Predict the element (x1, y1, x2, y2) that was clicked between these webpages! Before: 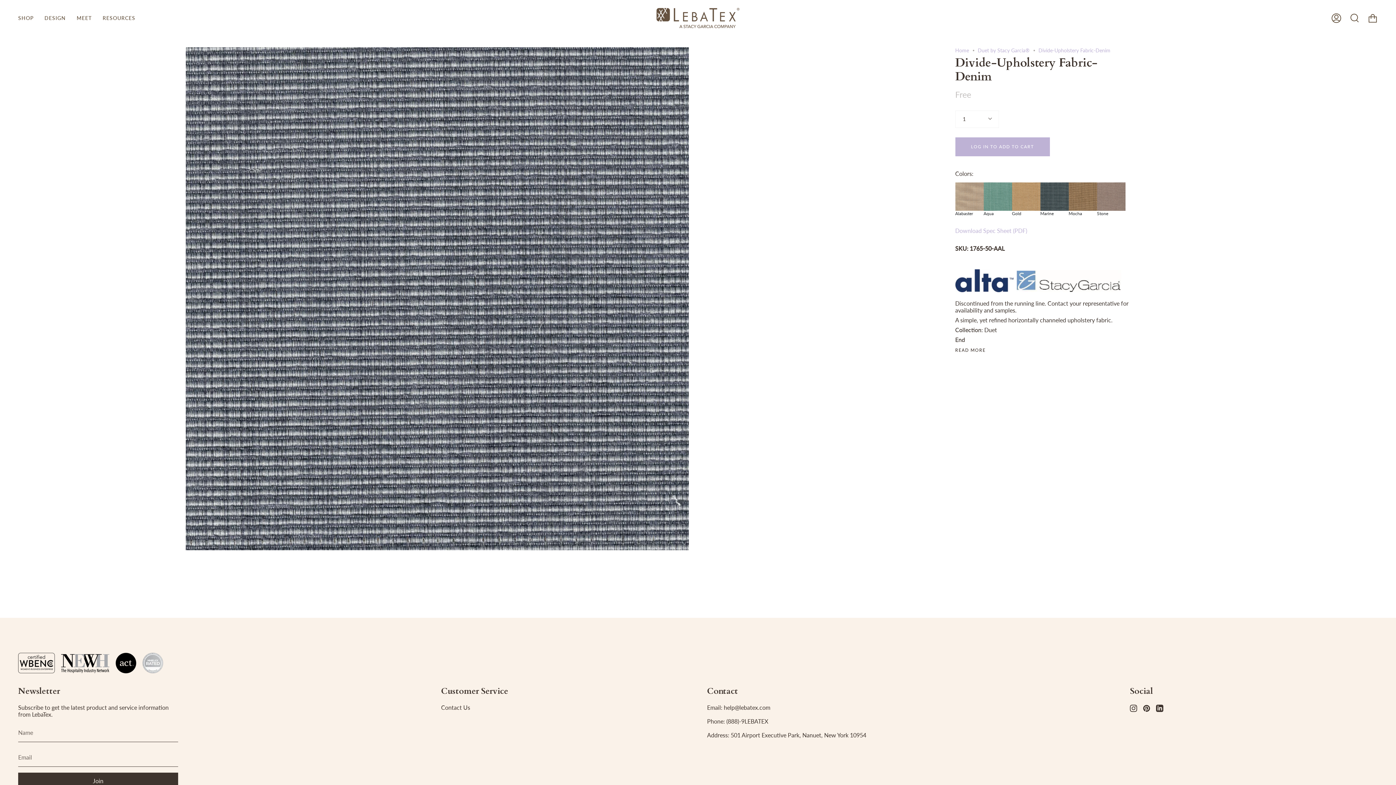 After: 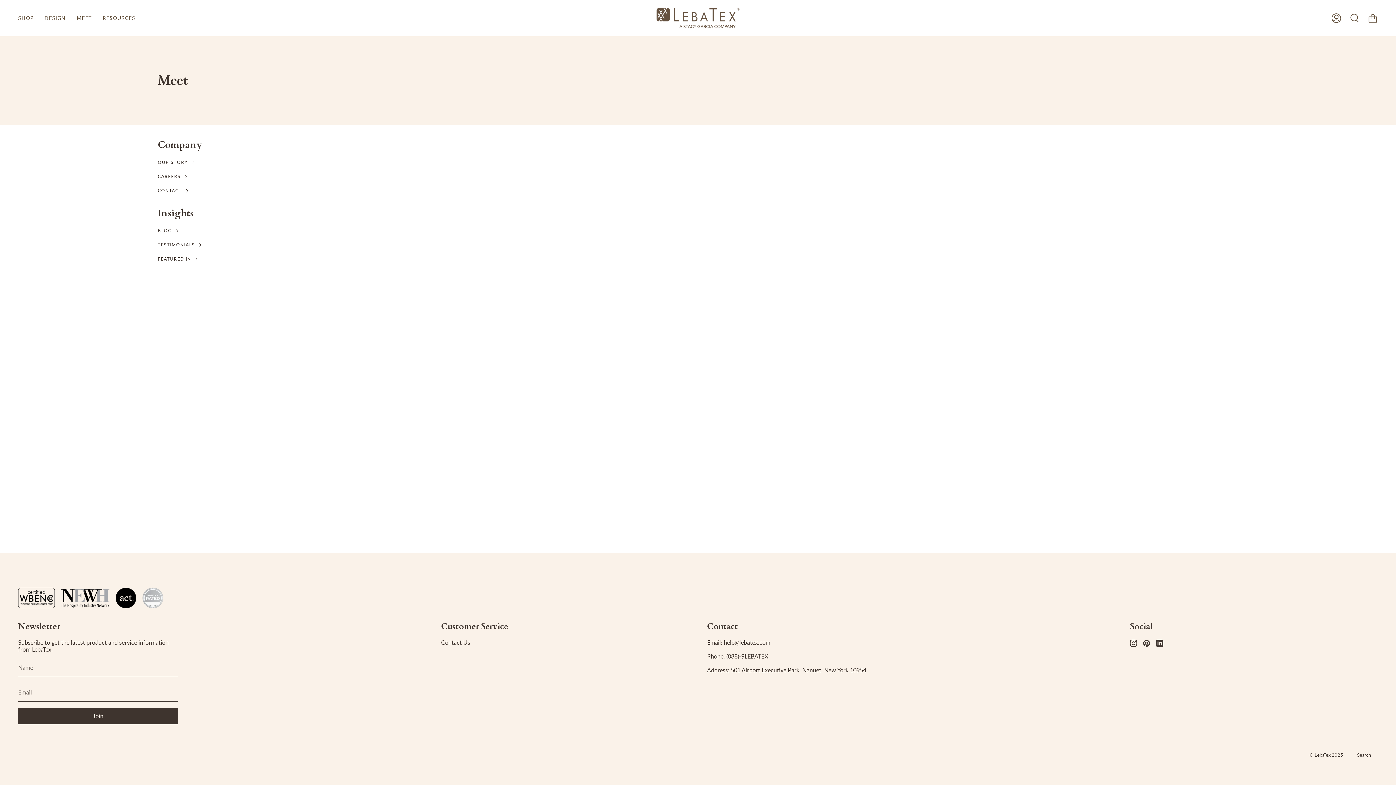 Action: label: MEET bbox: (71, 0, 97, 36)